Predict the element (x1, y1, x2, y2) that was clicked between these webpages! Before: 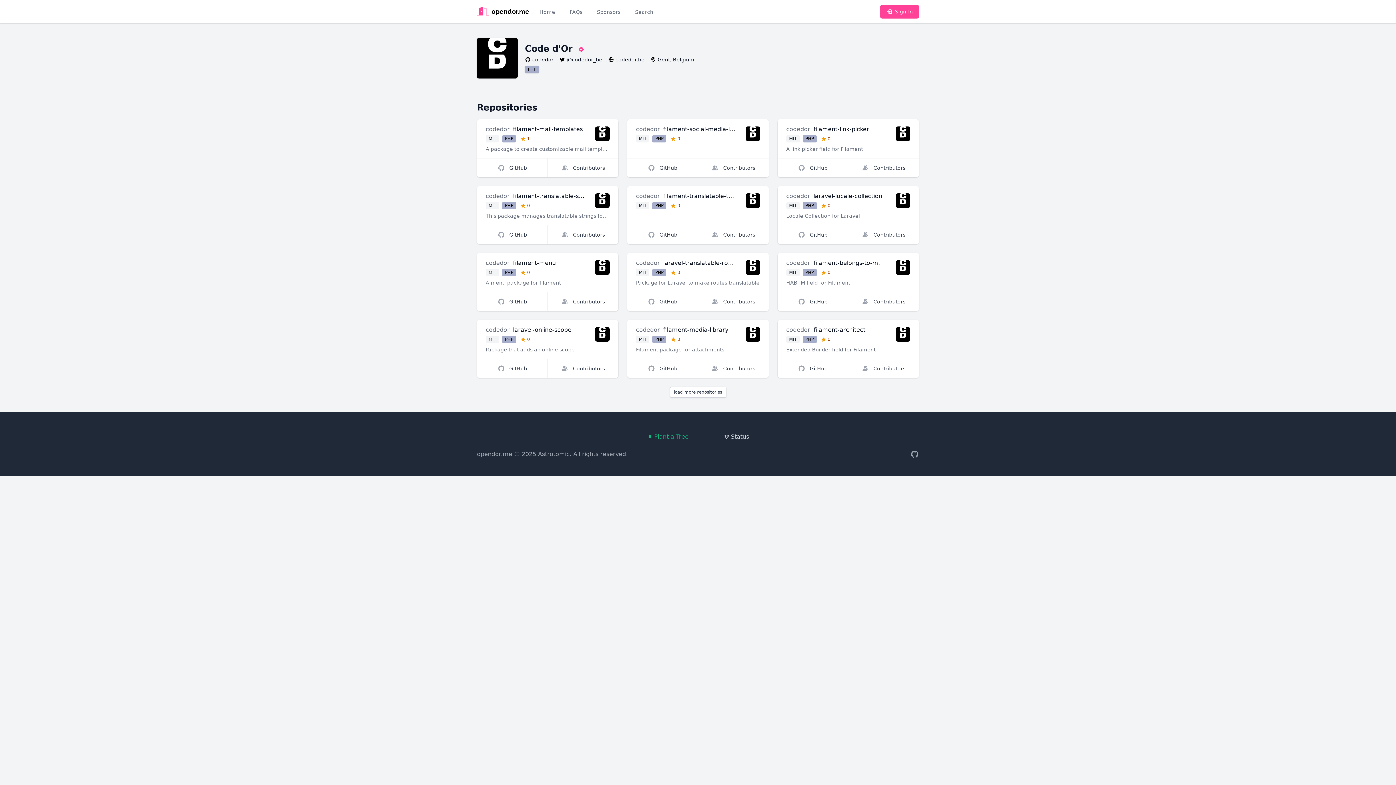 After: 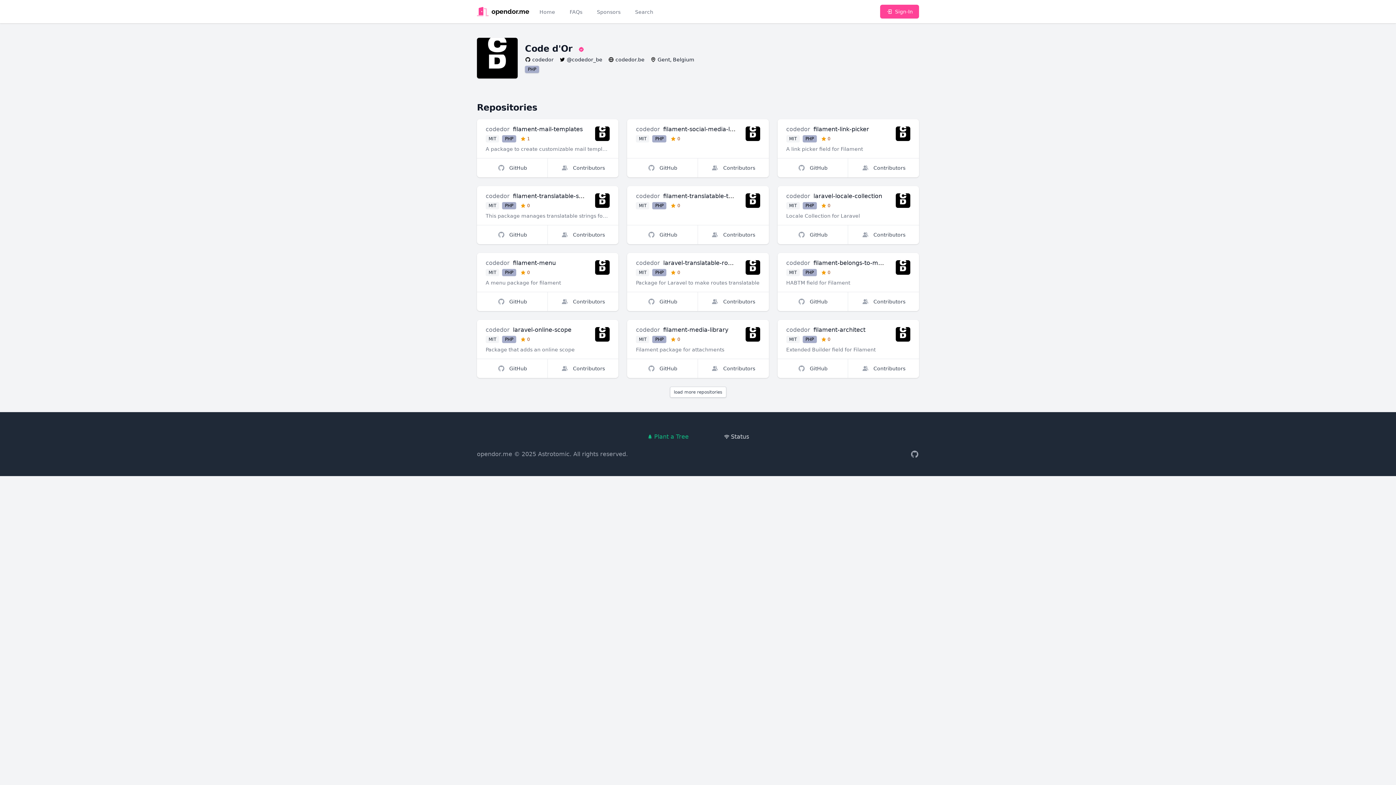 Action: bbox: (636, 192, 660, 199) label: codedor